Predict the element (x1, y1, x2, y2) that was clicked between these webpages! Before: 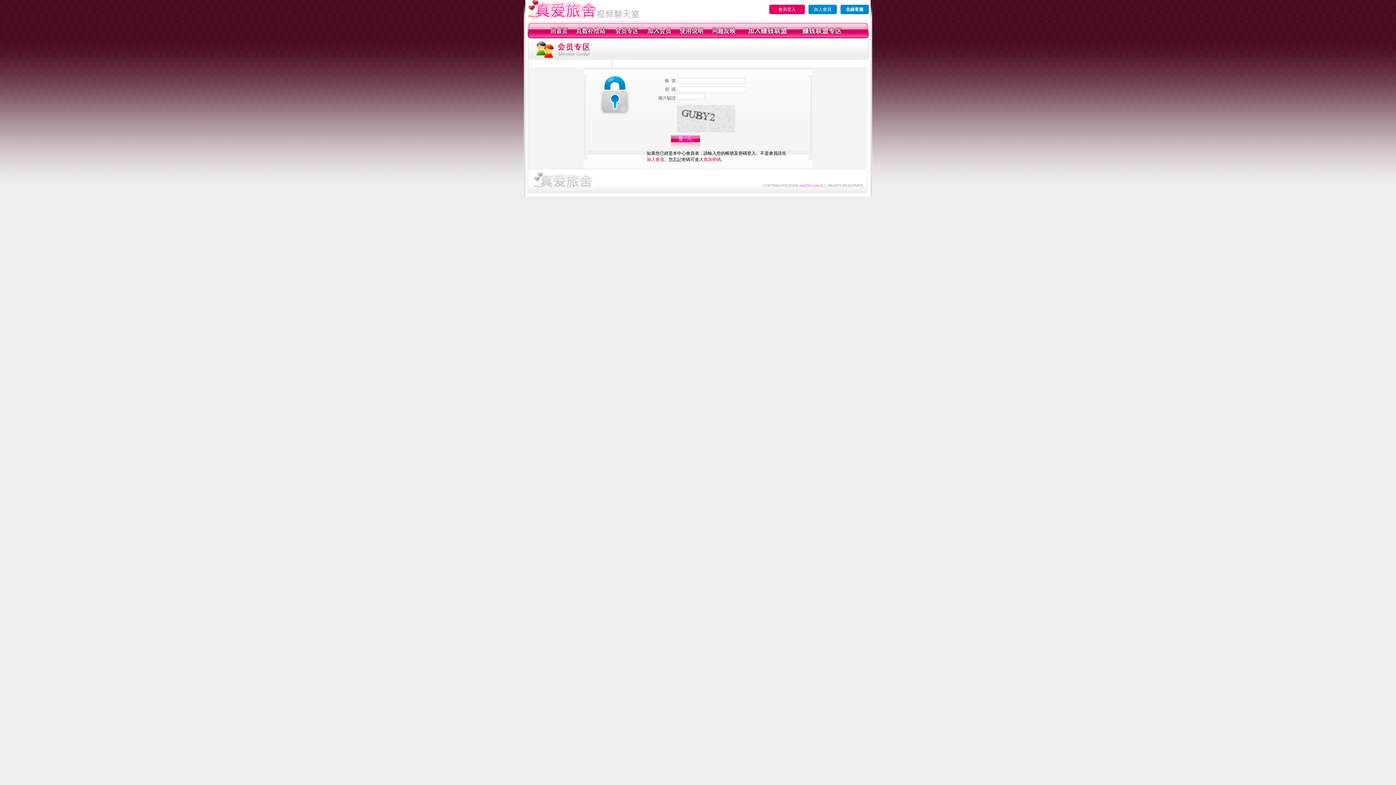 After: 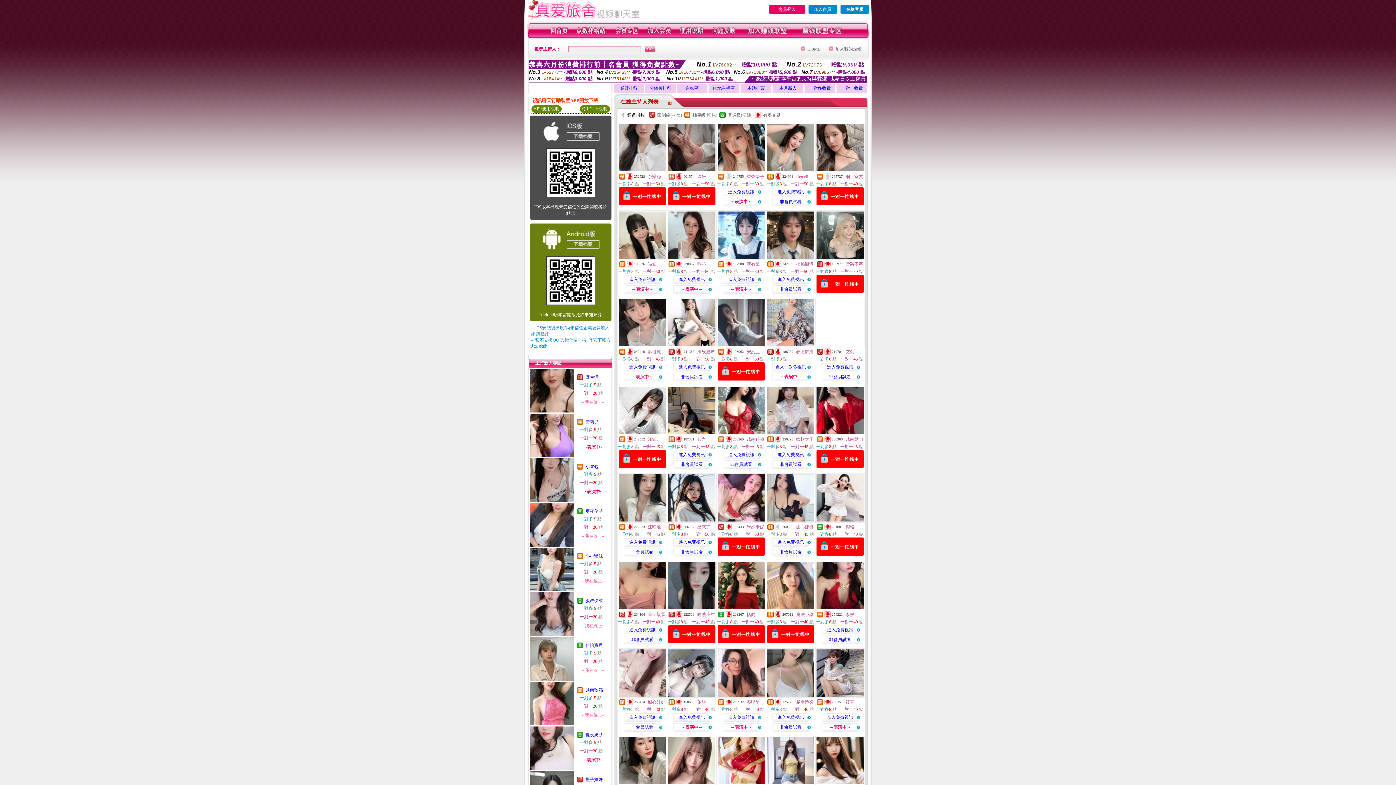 Action: bbox: (550, 34, 568, 39)